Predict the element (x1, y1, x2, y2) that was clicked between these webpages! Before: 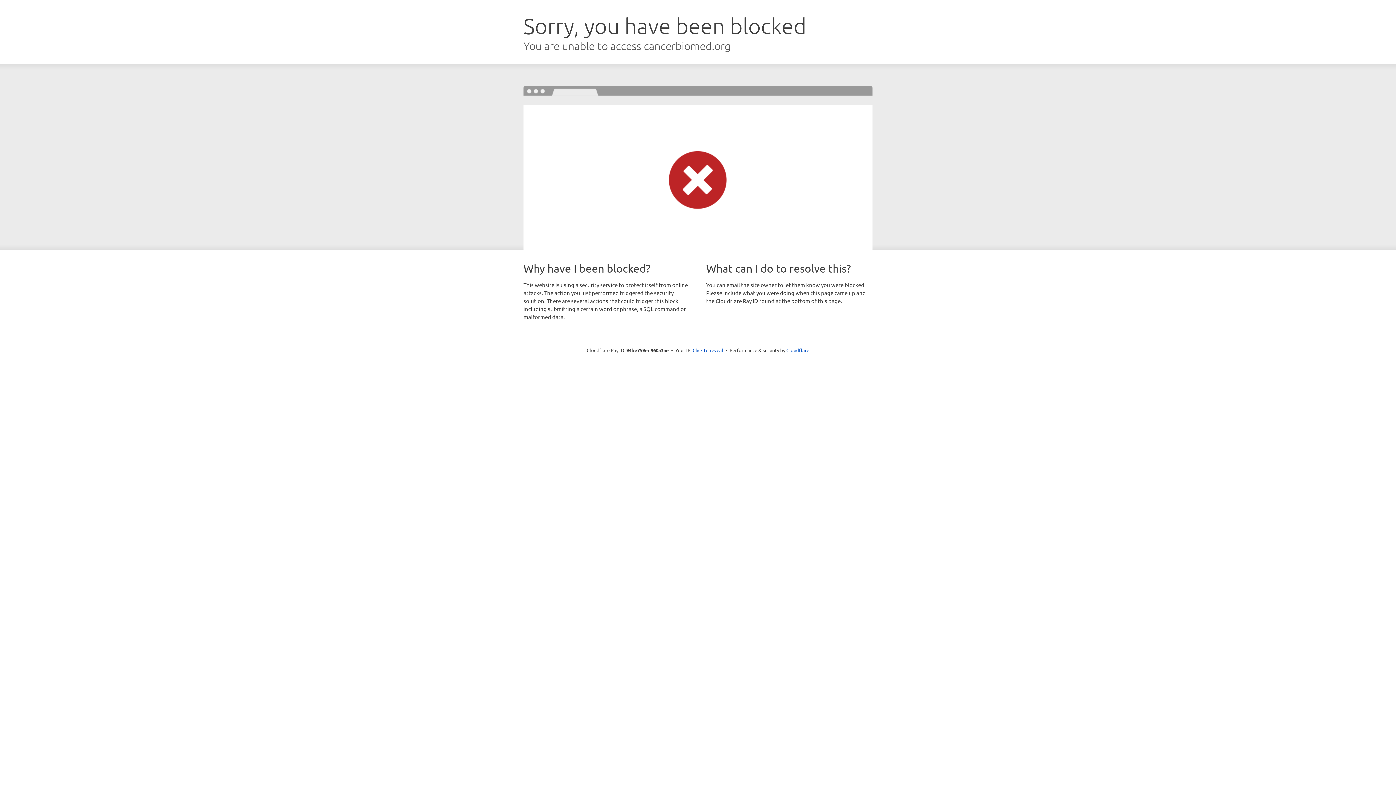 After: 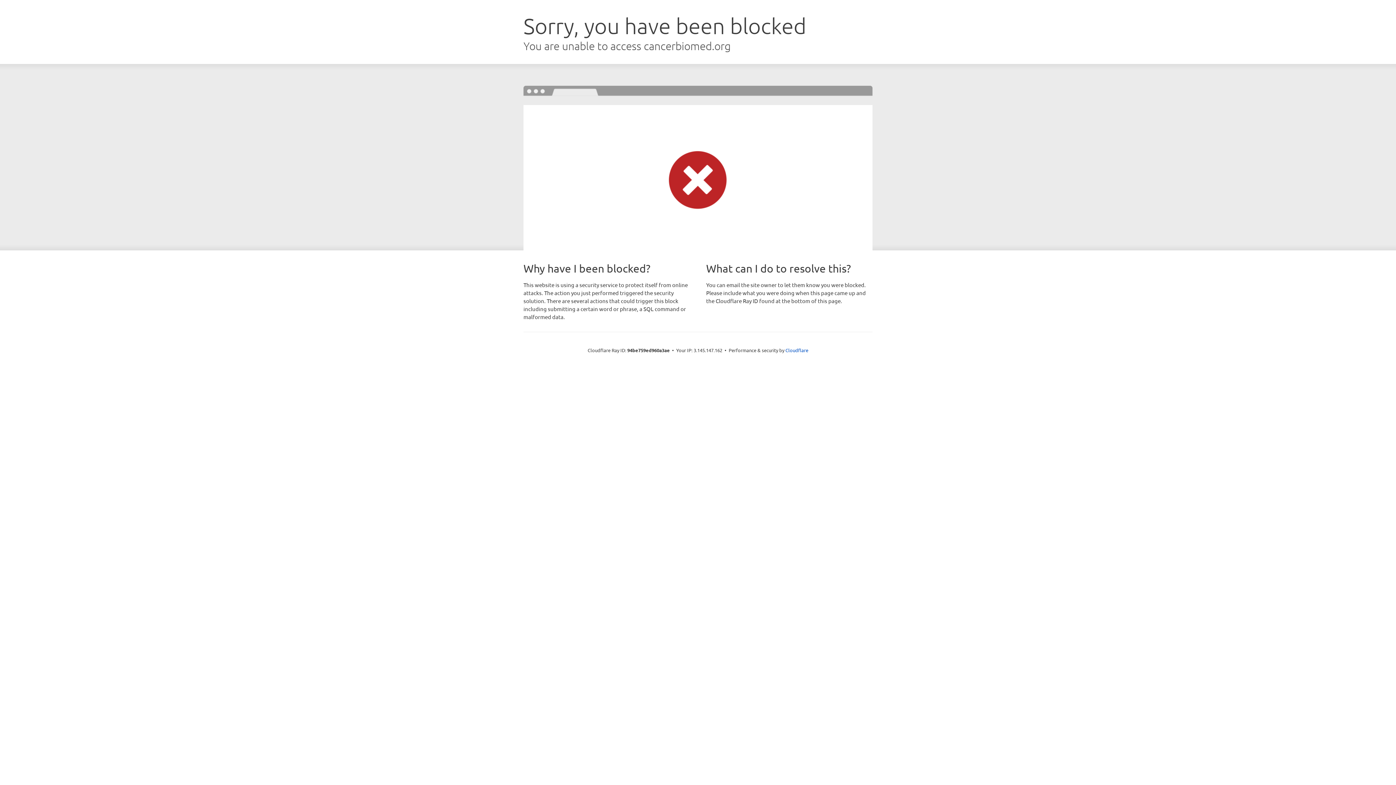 Action: bbox: (692, 346, 723, 353) label: Click to reveal